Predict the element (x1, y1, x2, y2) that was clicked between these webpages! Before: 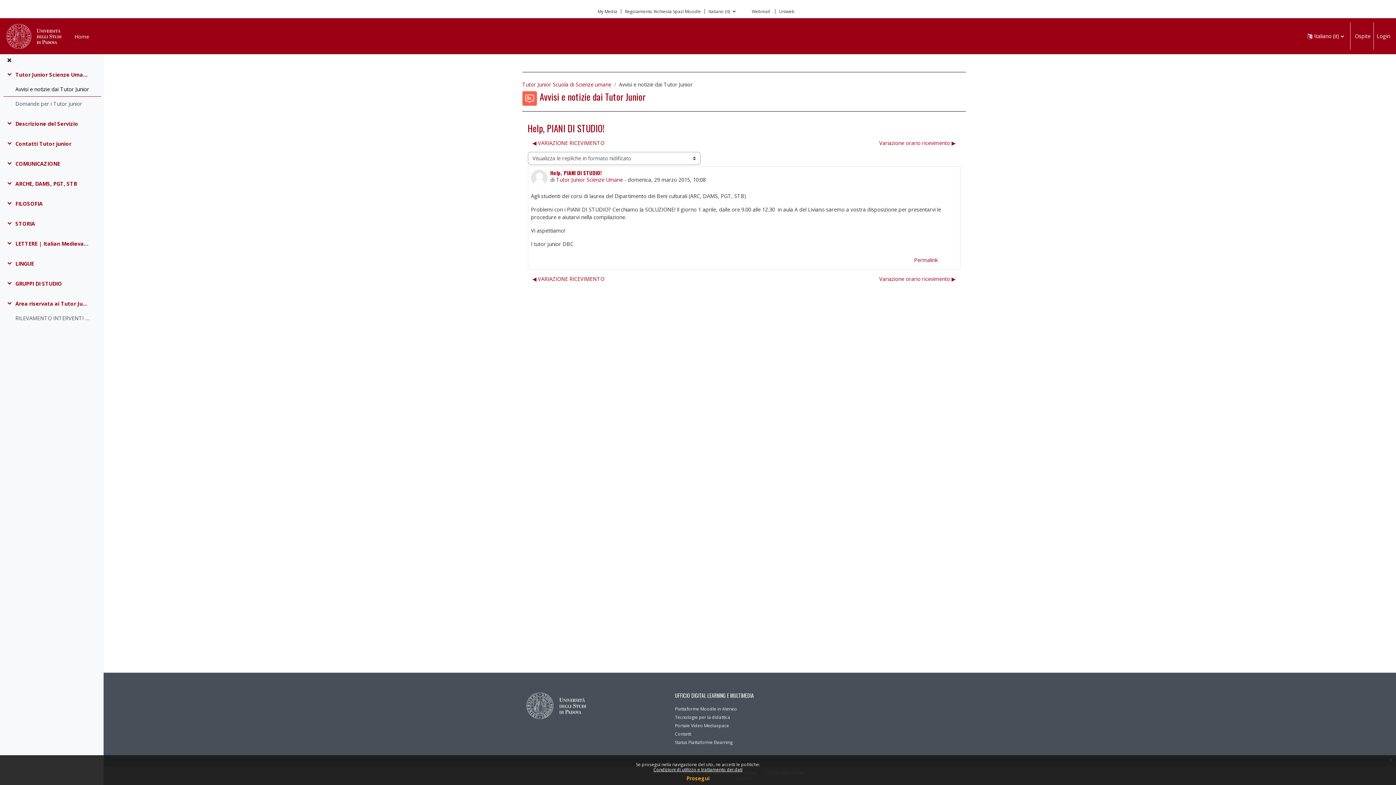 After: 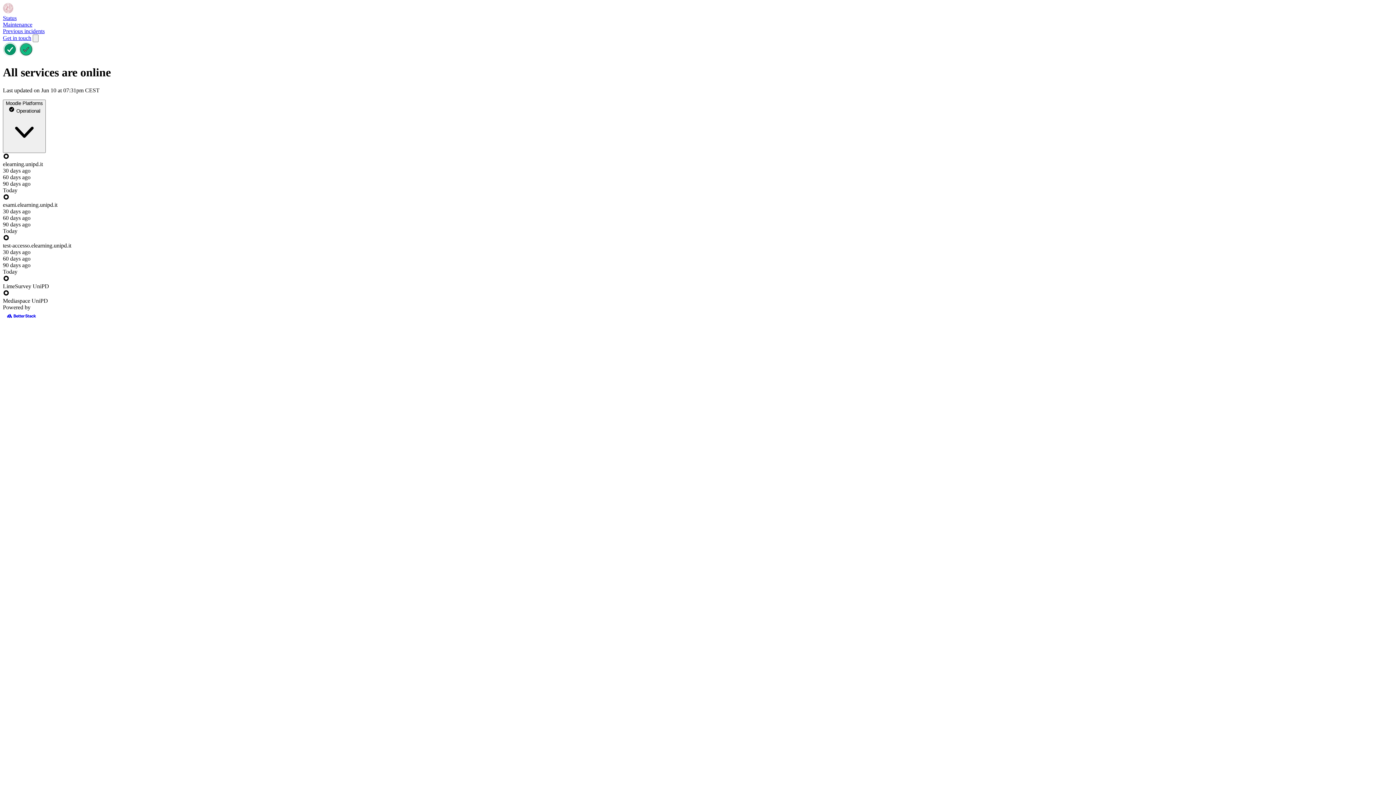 Action: bbox: (675, 739, 732, 745) label: Status Piattaforme Elearning